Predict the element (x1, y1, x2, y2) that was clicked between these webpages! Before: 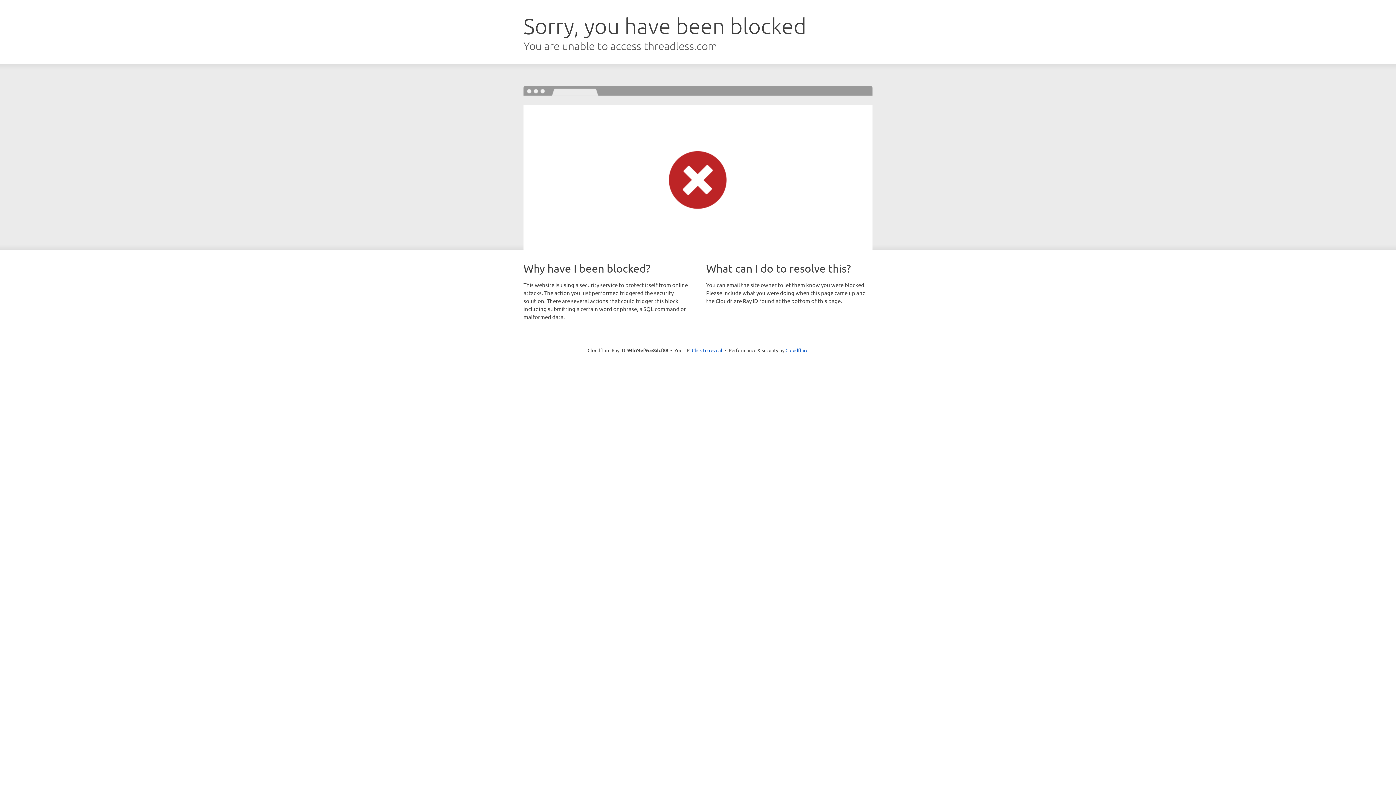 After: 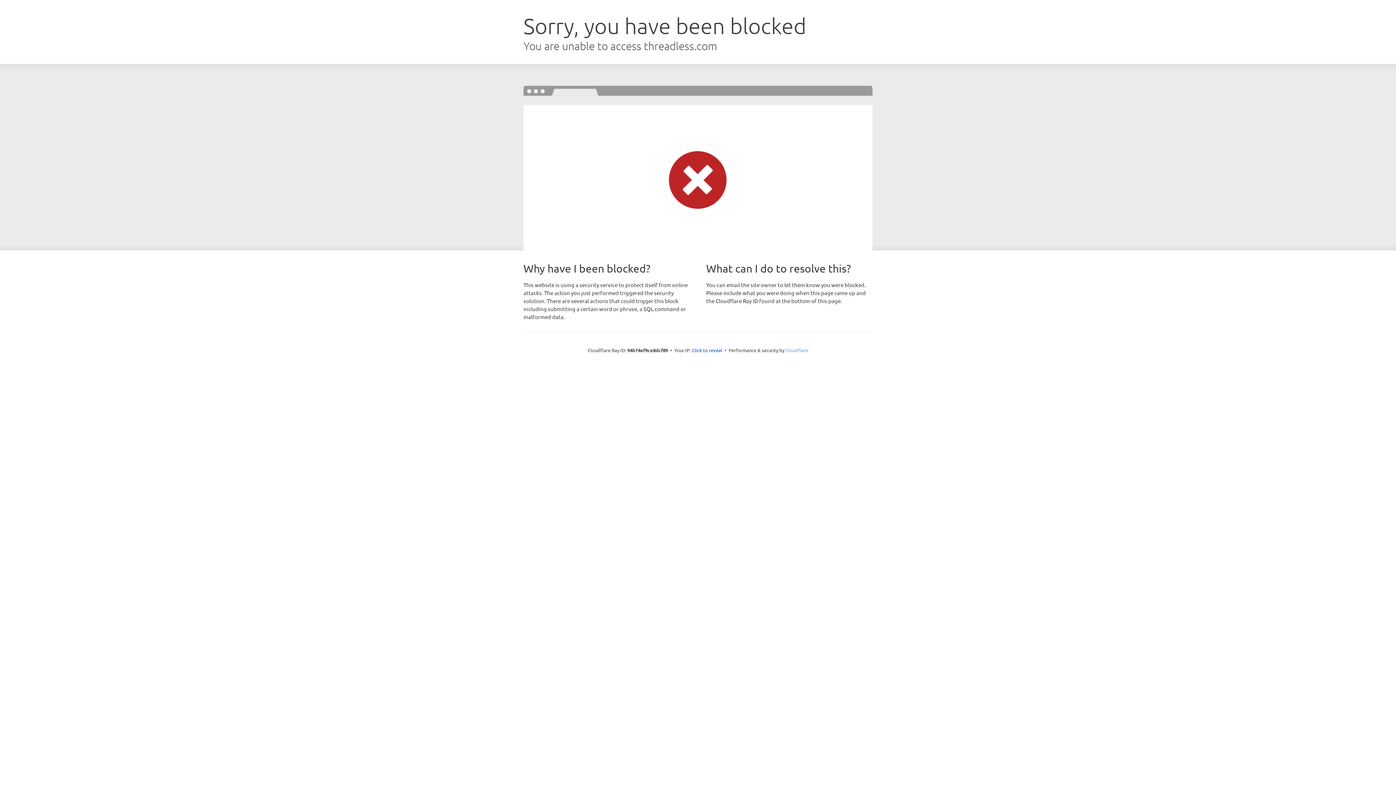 Action: bbox: (785, 347, 808, 353) label: Cloudflare